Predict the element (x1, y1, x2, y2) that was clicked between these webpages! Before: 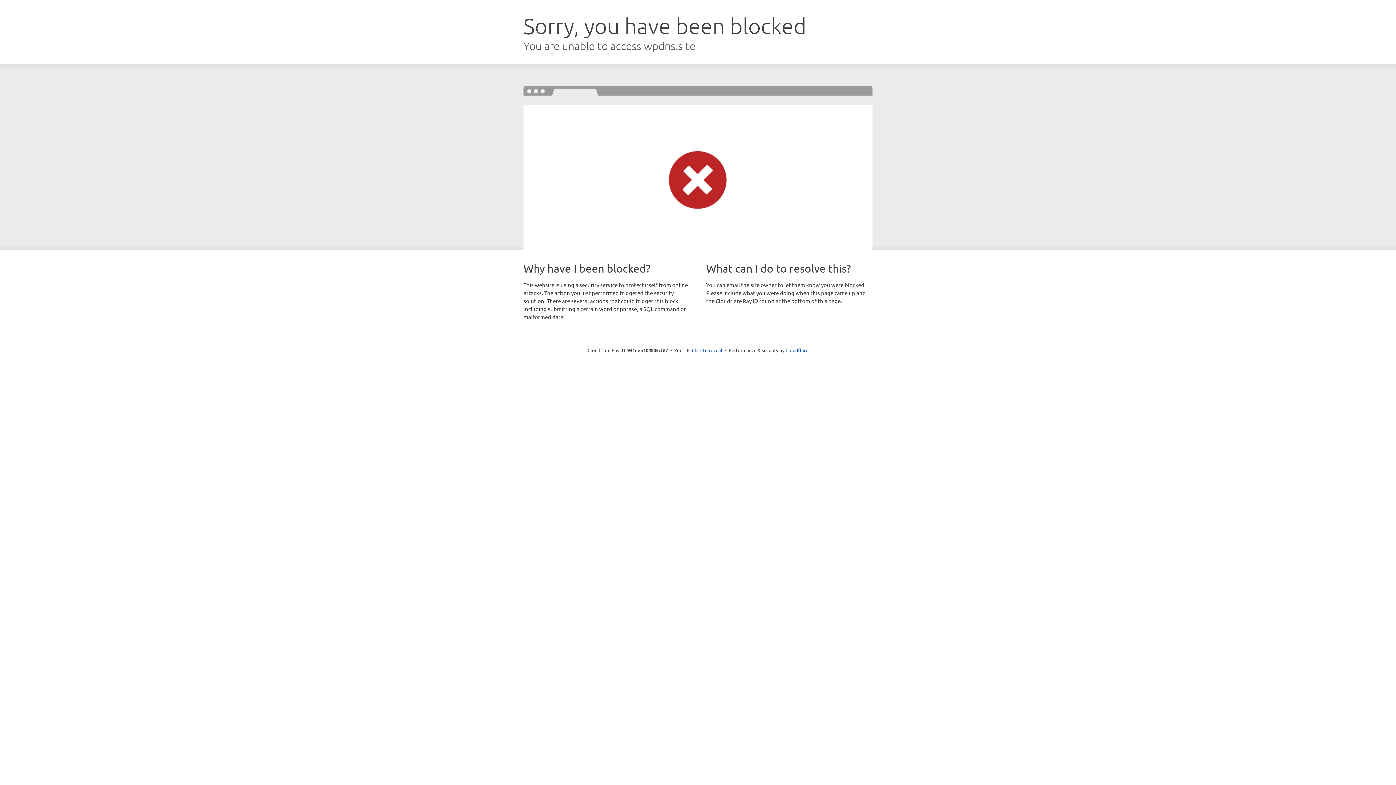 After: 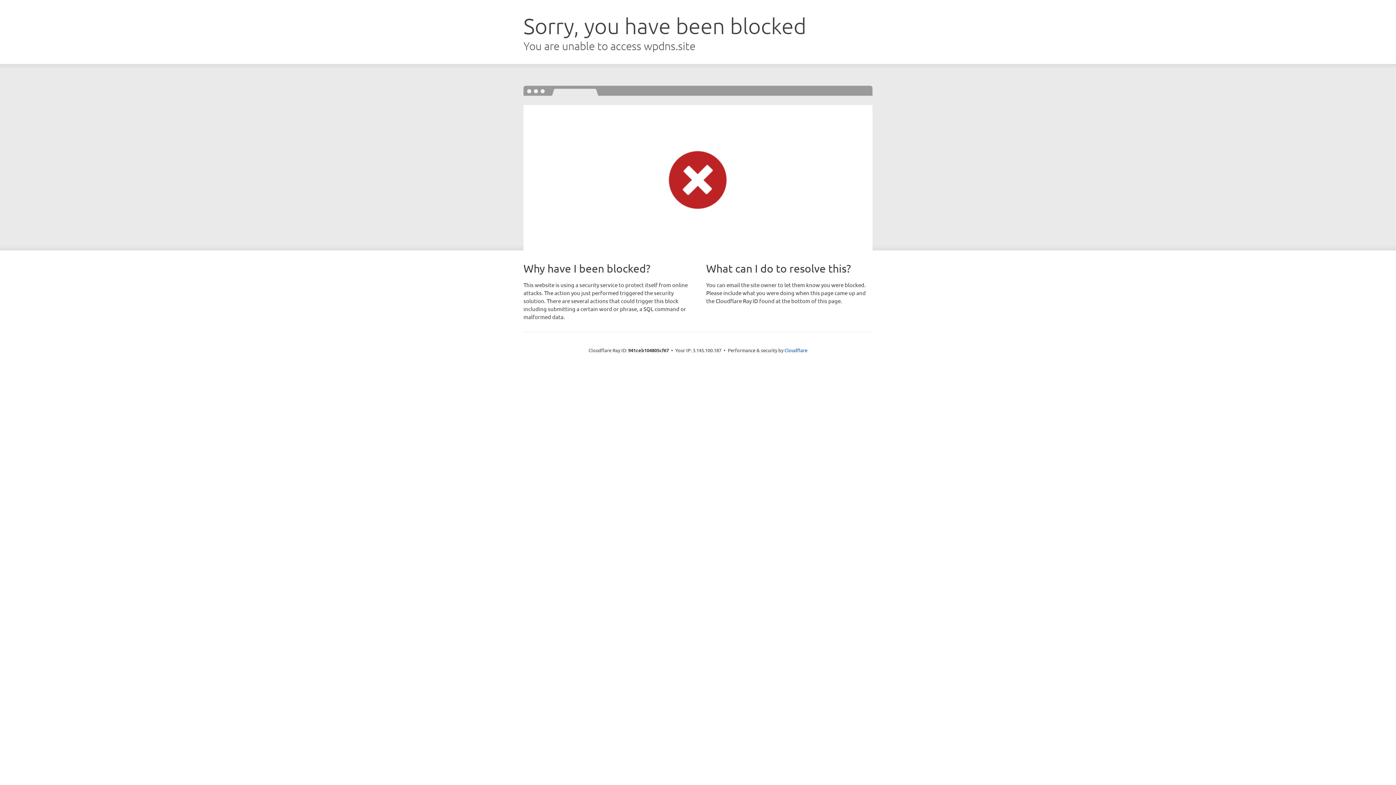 Action: label: Click to reveal bbox: (692, 346, 722, 353)